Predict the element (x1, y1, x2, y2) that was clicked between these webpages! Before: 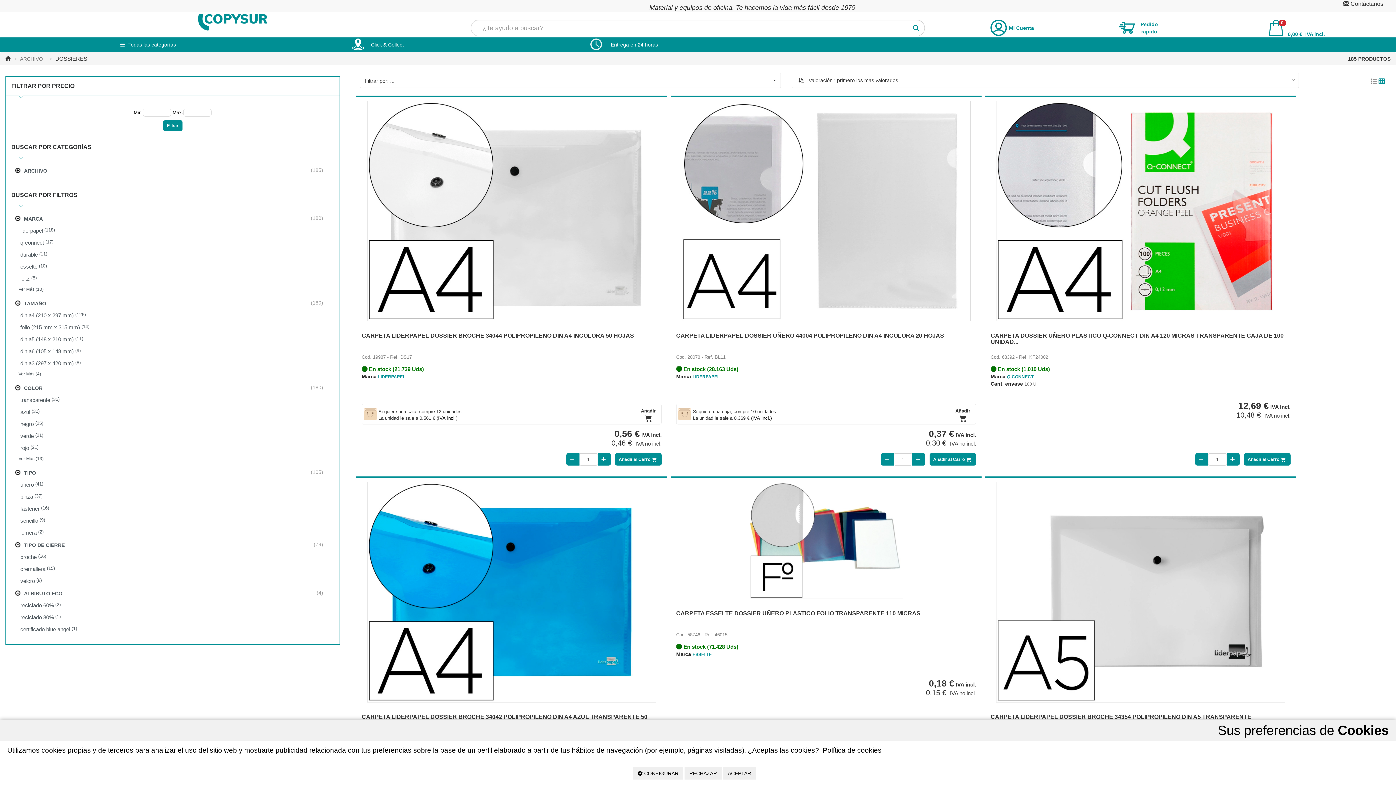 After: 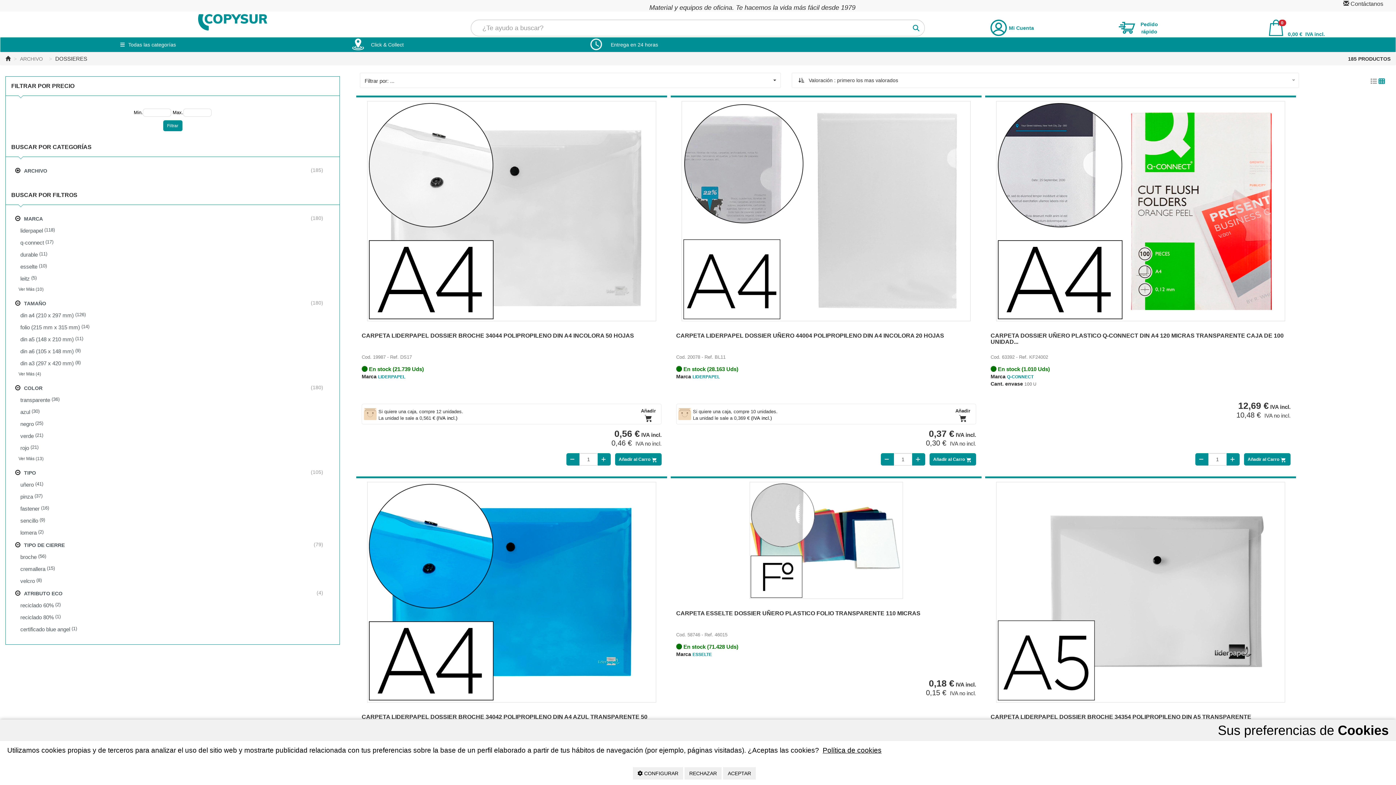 Action: bbox: (349, 37, 405, 52) label: Click & Collect